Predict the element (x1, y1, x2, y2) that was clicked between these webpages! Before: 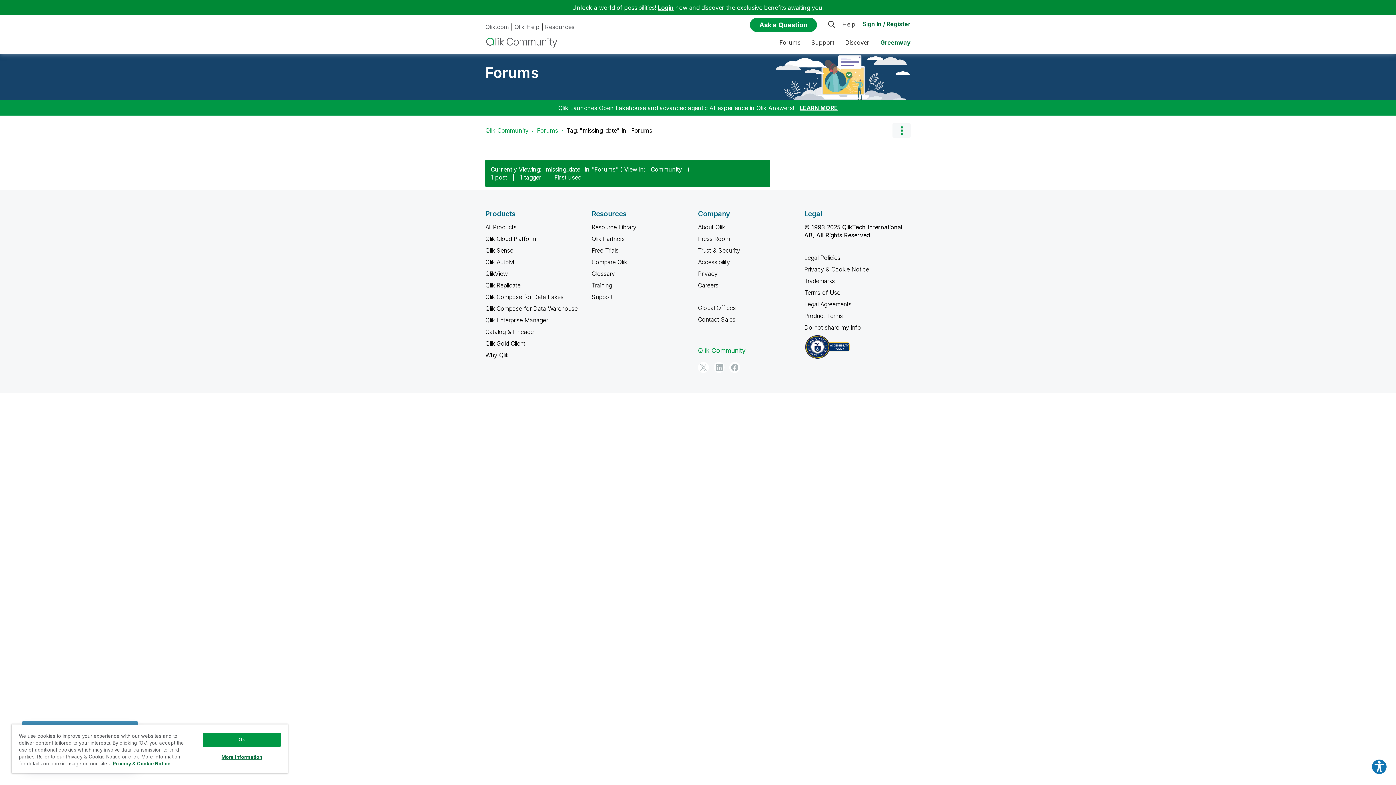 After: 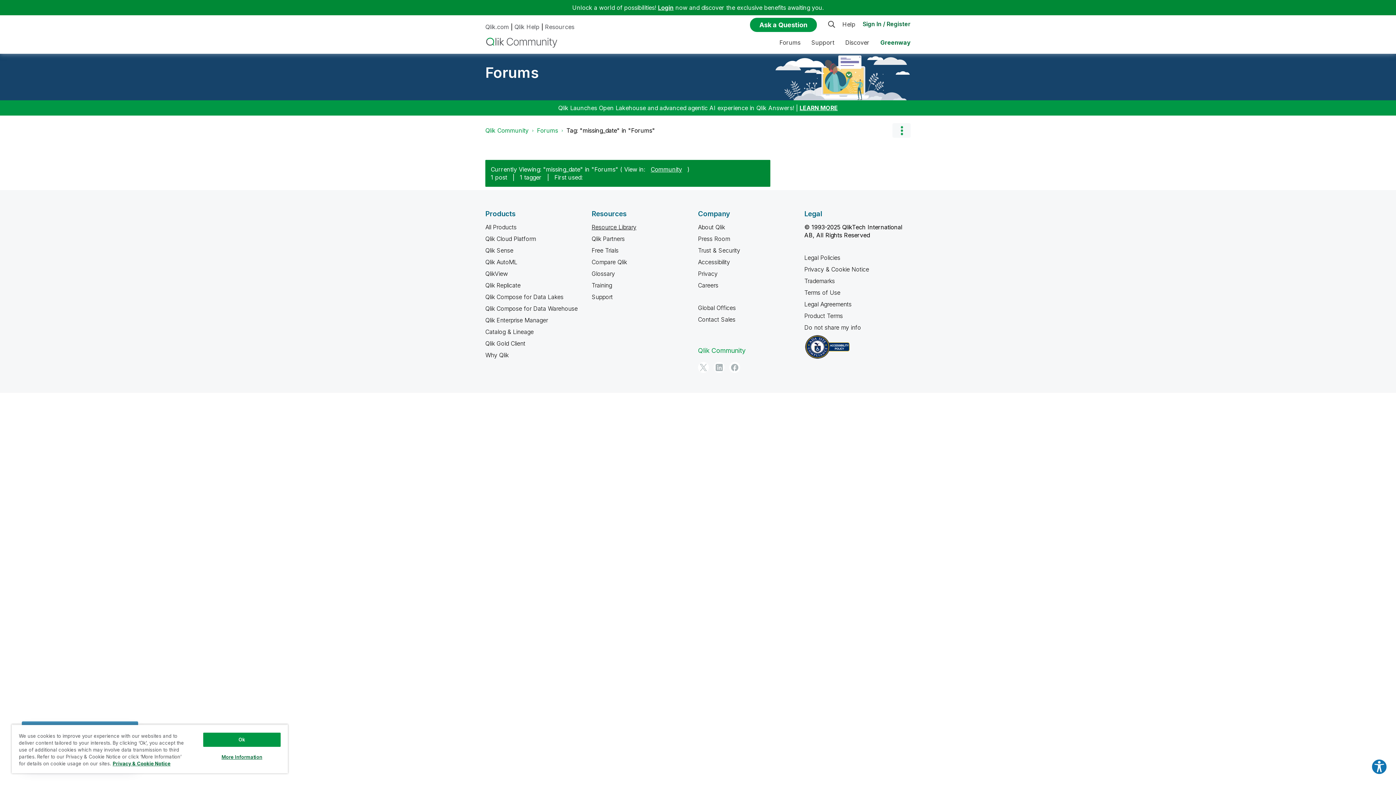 Action: bbox: (591, 223, 636, 230) label: Resource Library